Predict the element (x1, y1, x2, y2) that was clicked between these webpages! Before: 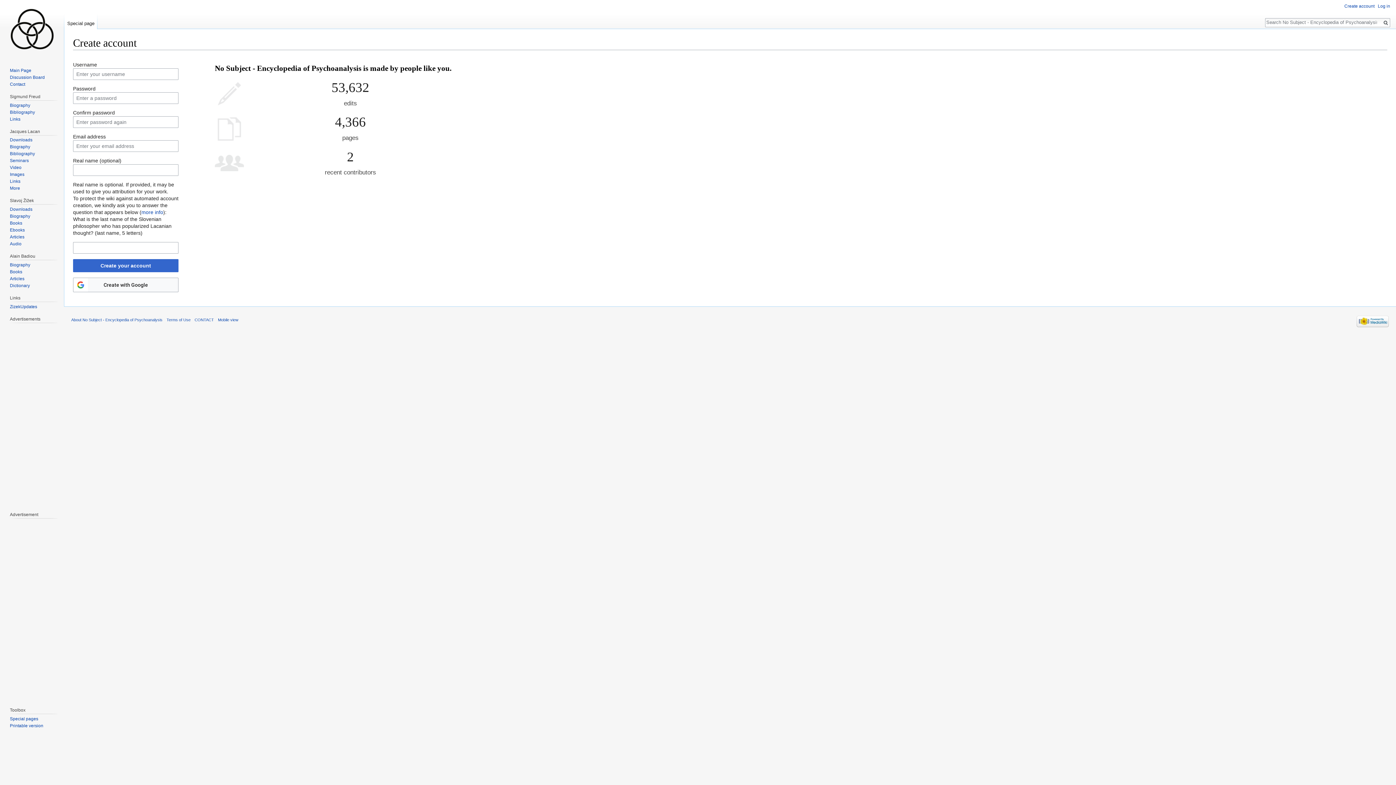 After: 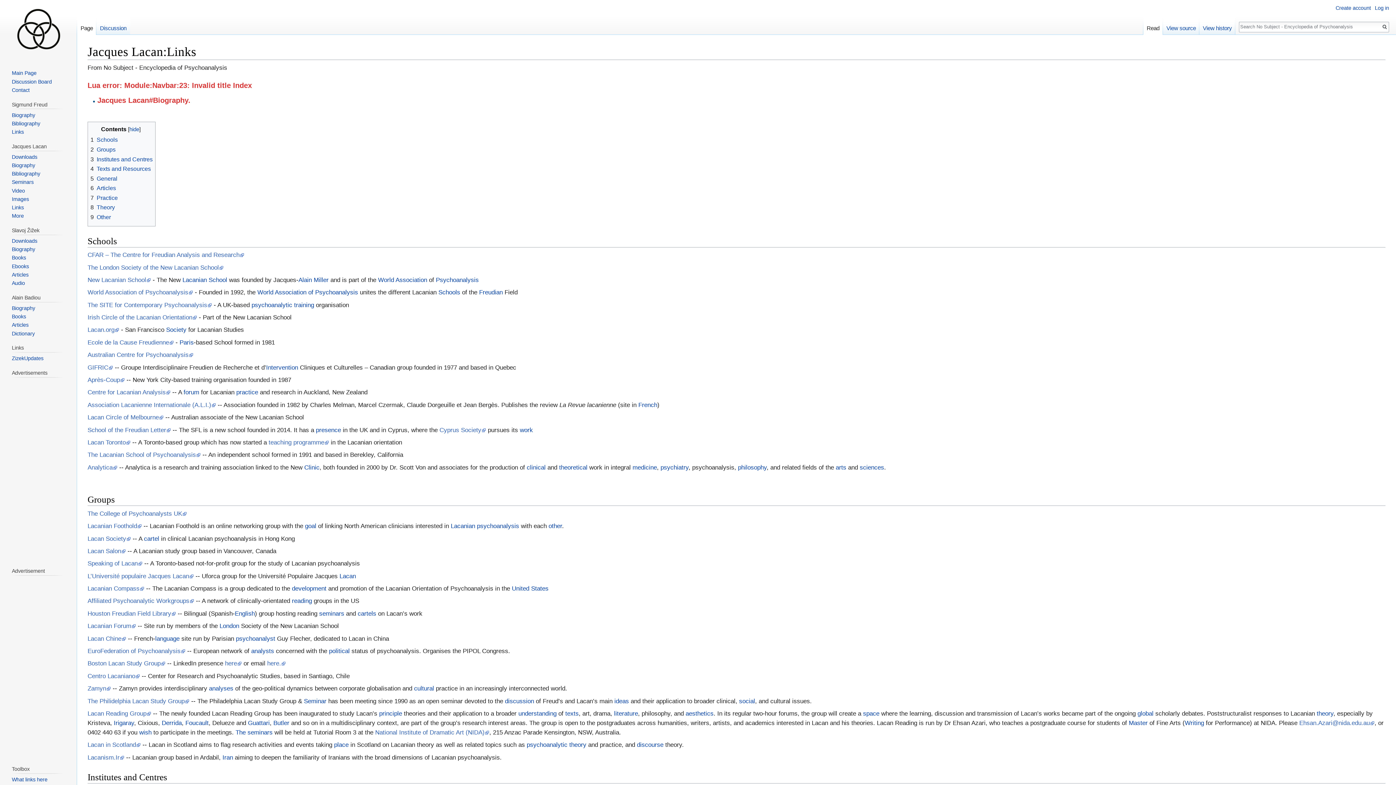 Action: label: Links bbox: (9, 179, 20, 184)